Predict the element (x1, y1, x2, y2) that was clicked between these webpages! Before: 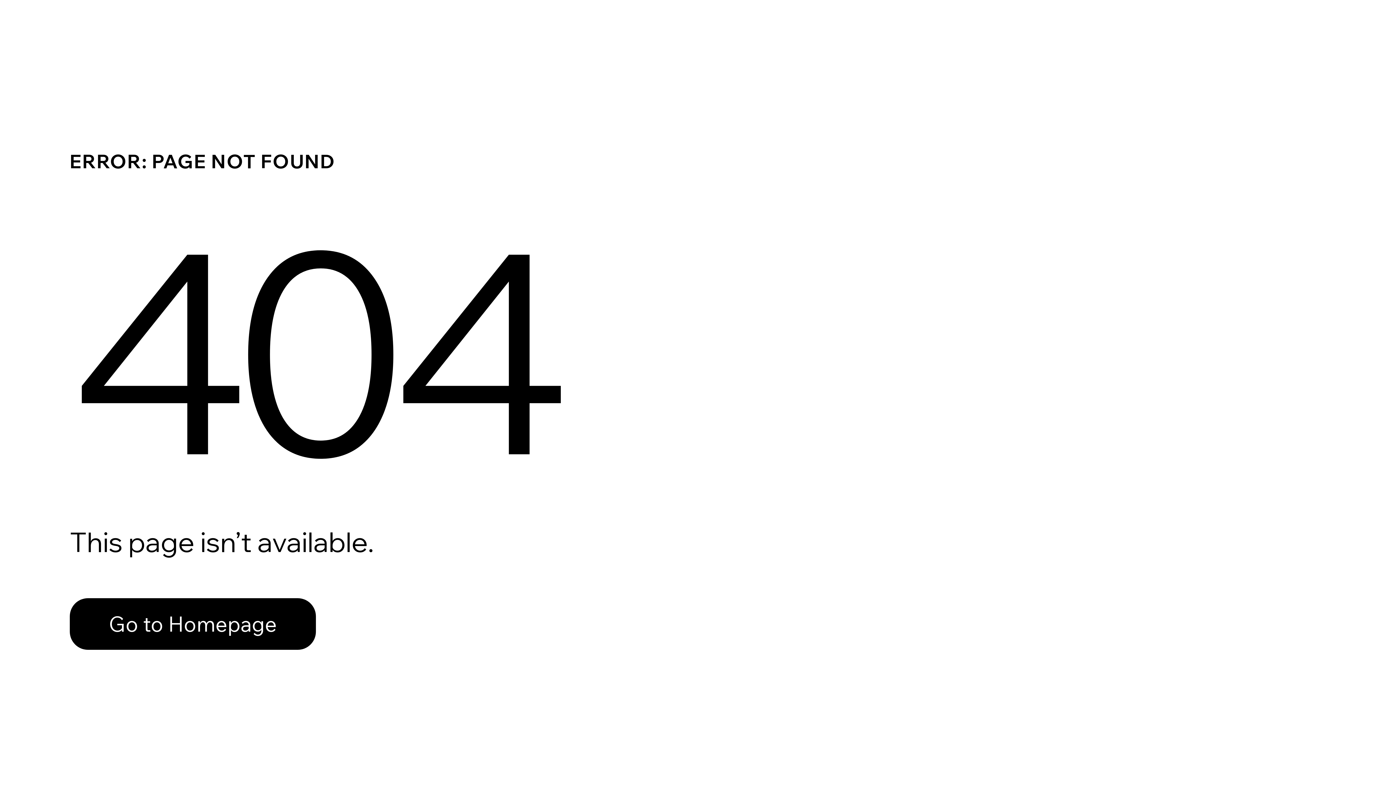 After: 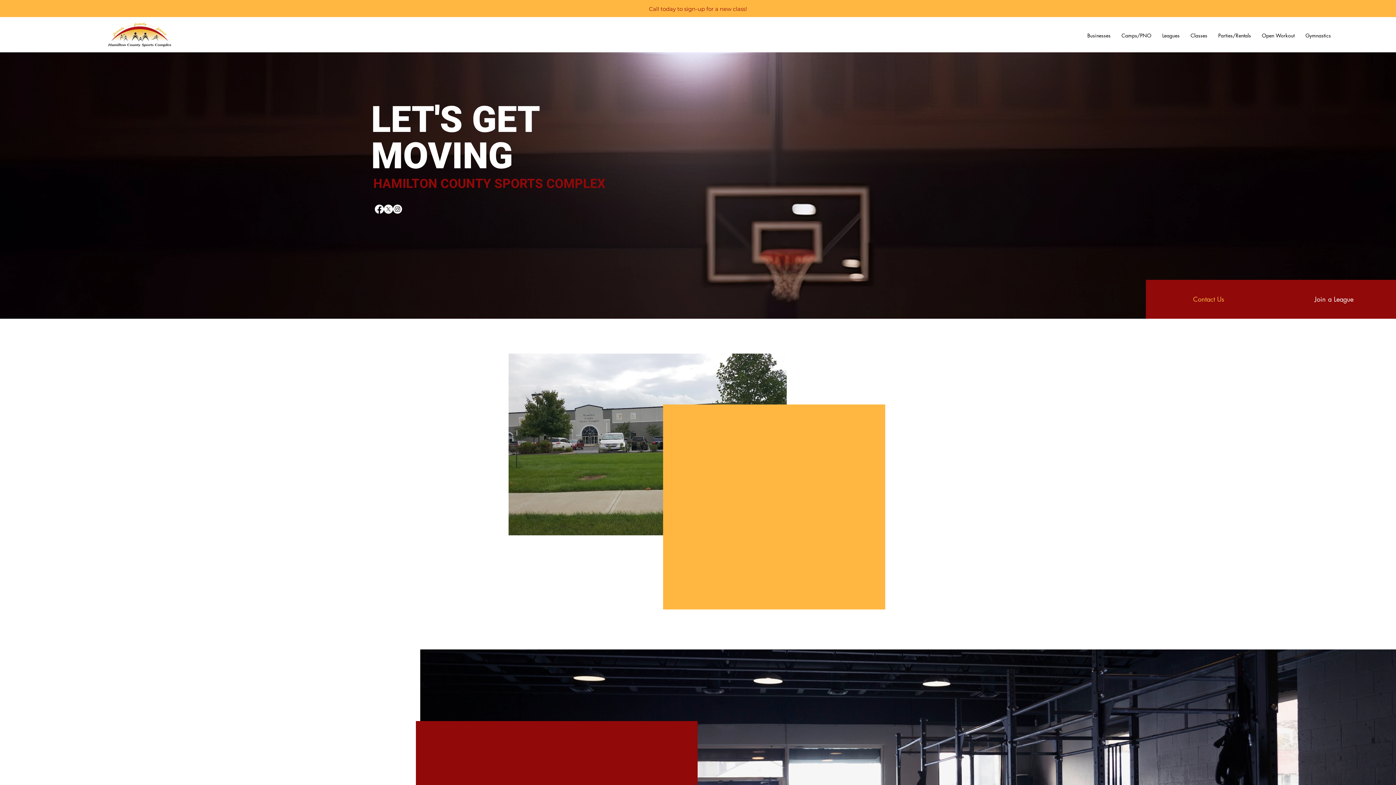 Action: bbox: (69, 582, 768, 659) label: Go to Homepage